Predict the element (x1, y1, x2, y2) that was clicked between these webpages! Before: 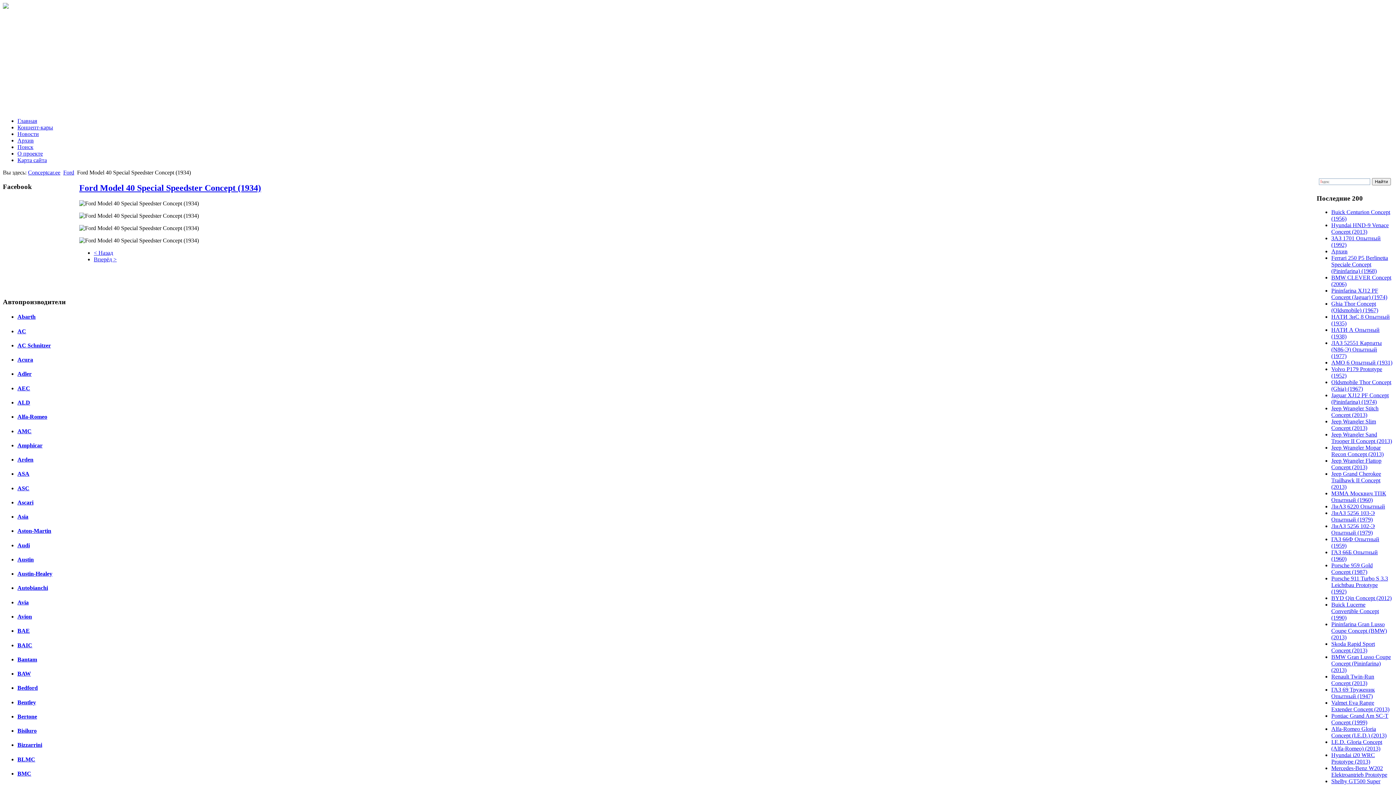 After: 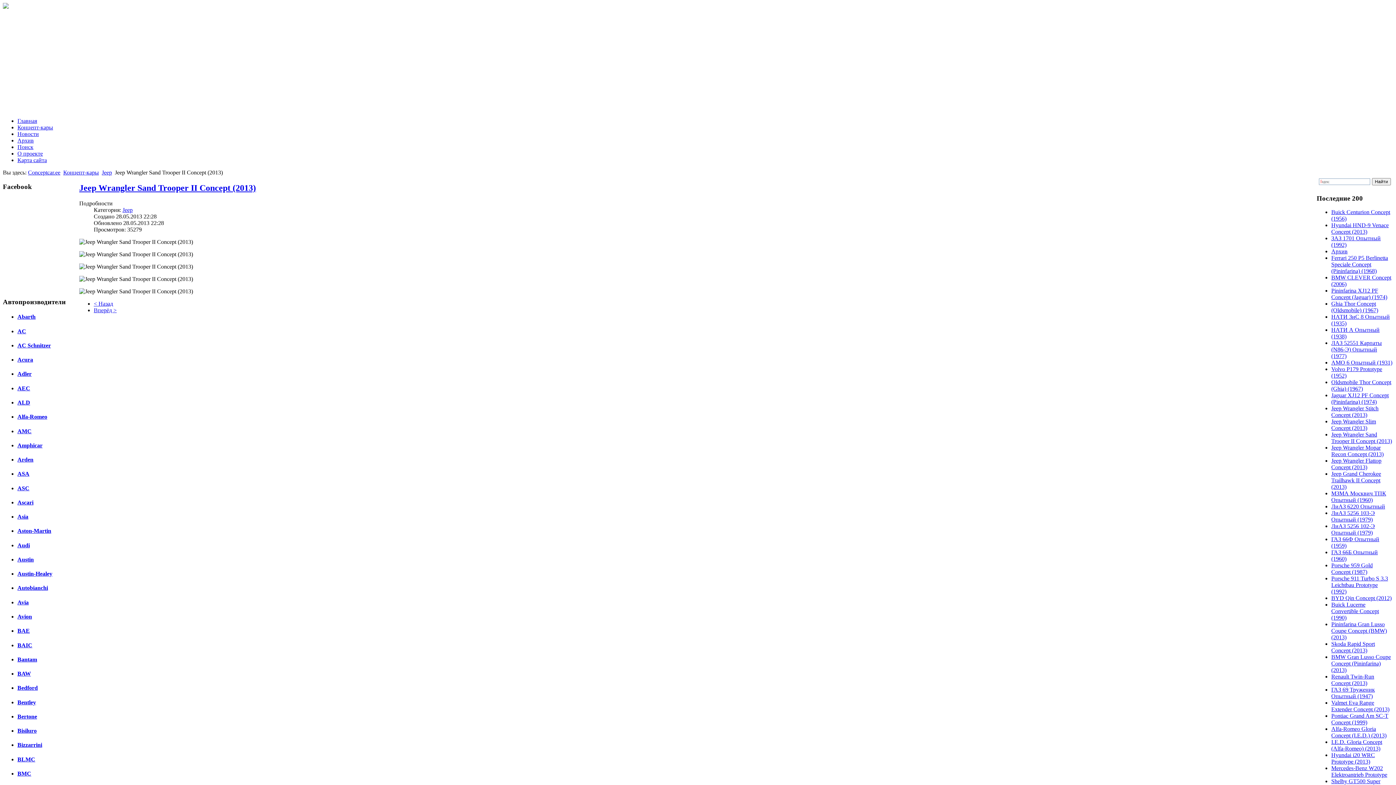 Action: bbox: (1331, 431, 1392, 444) label: Jeep Wrangler Sand Trooper II Concept (2013)